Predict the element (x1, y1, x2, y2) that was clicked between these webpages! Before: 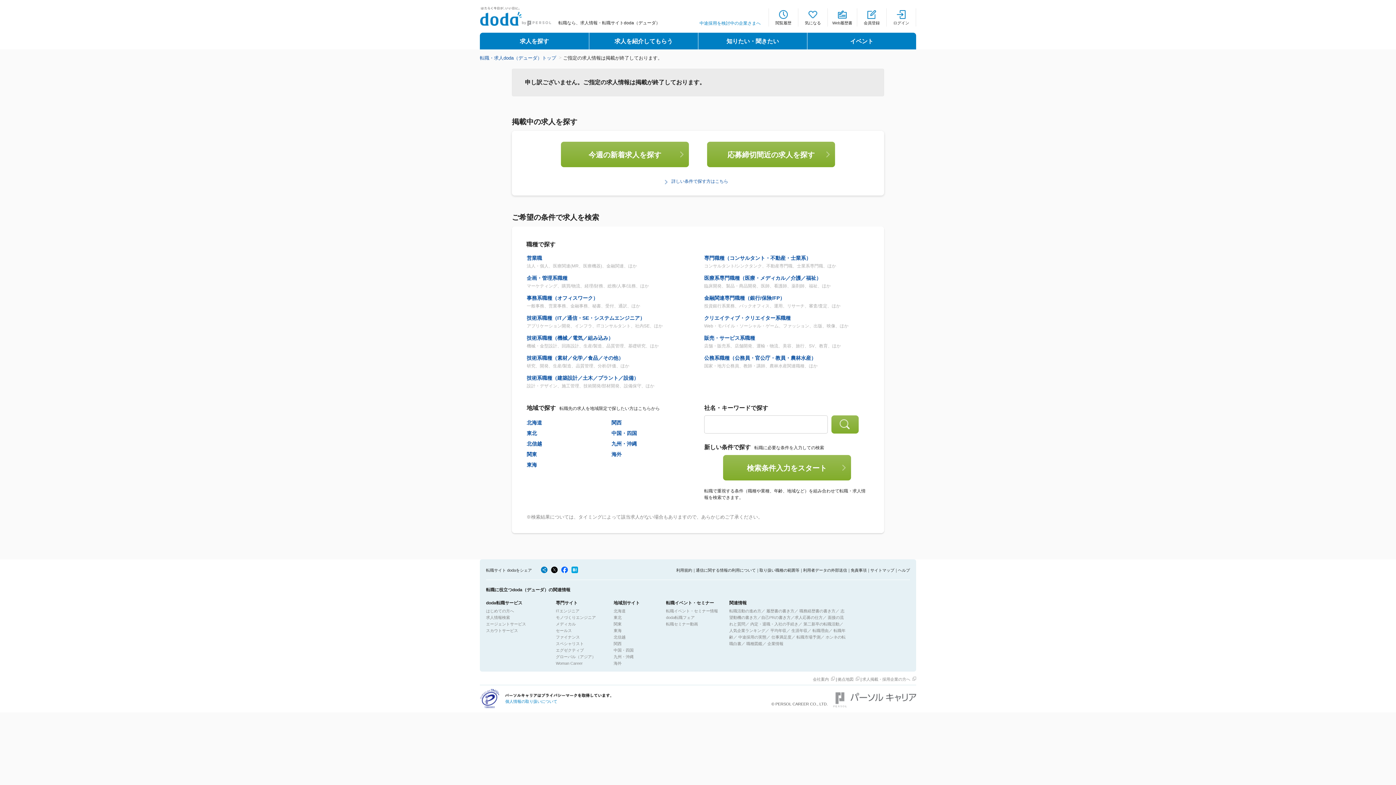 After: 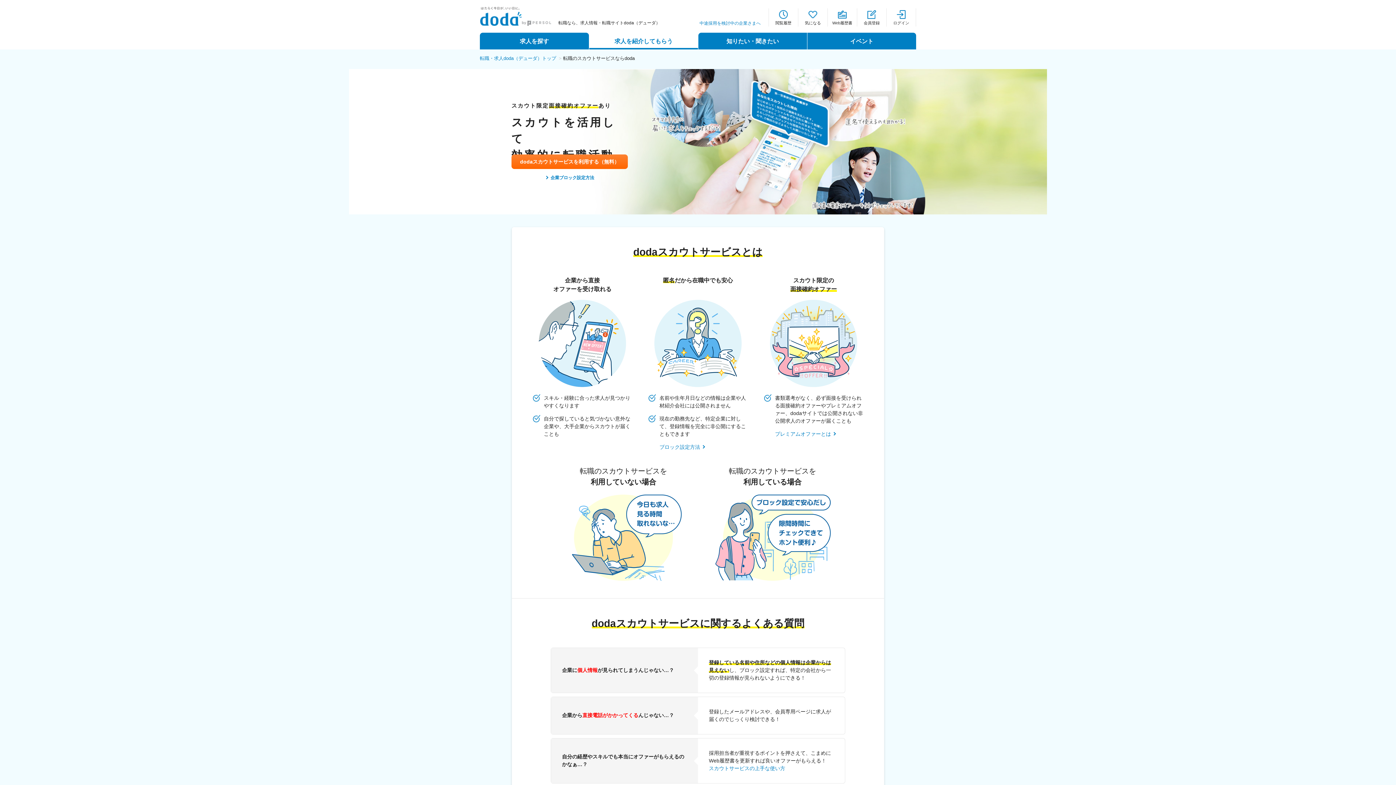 Action: bbox: (486, 628, 518, 633) label: スカウトサービス